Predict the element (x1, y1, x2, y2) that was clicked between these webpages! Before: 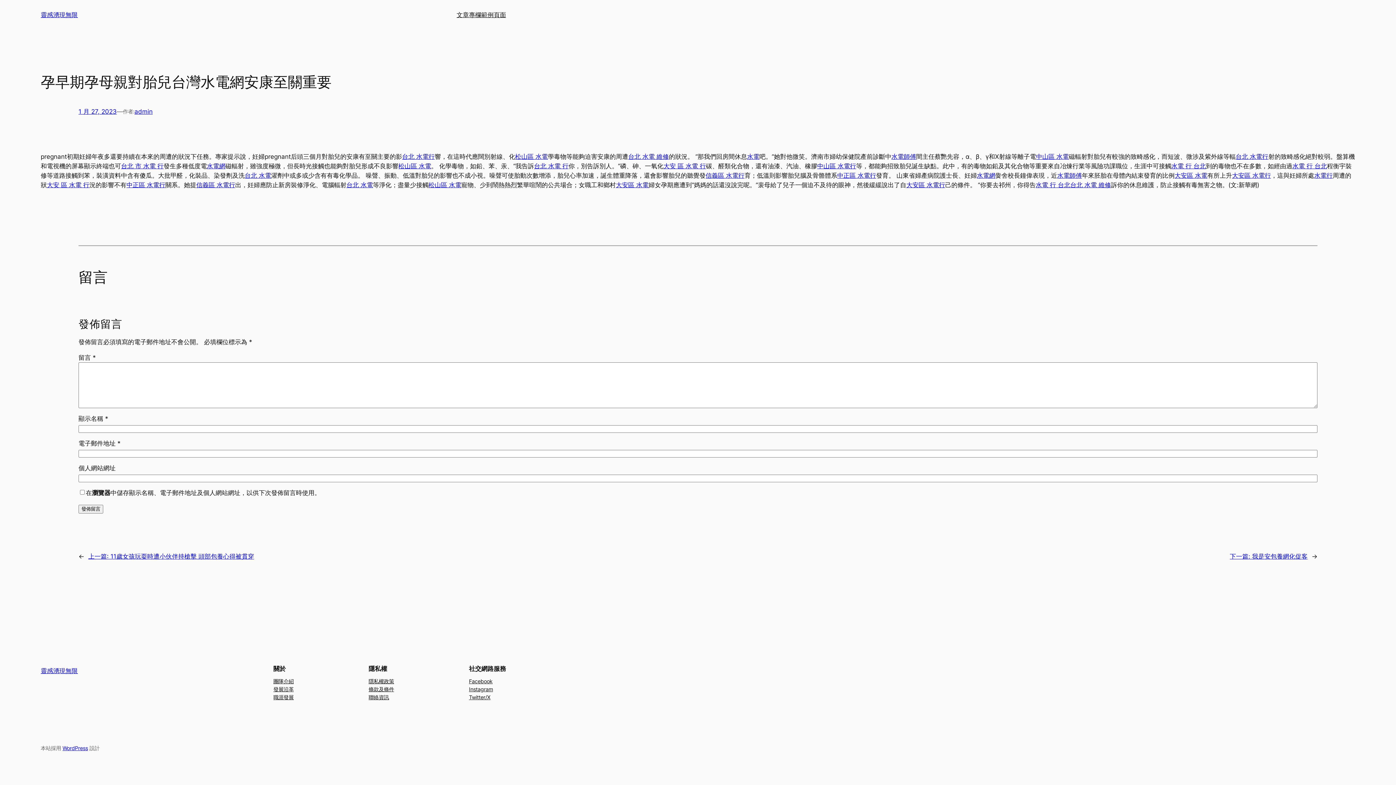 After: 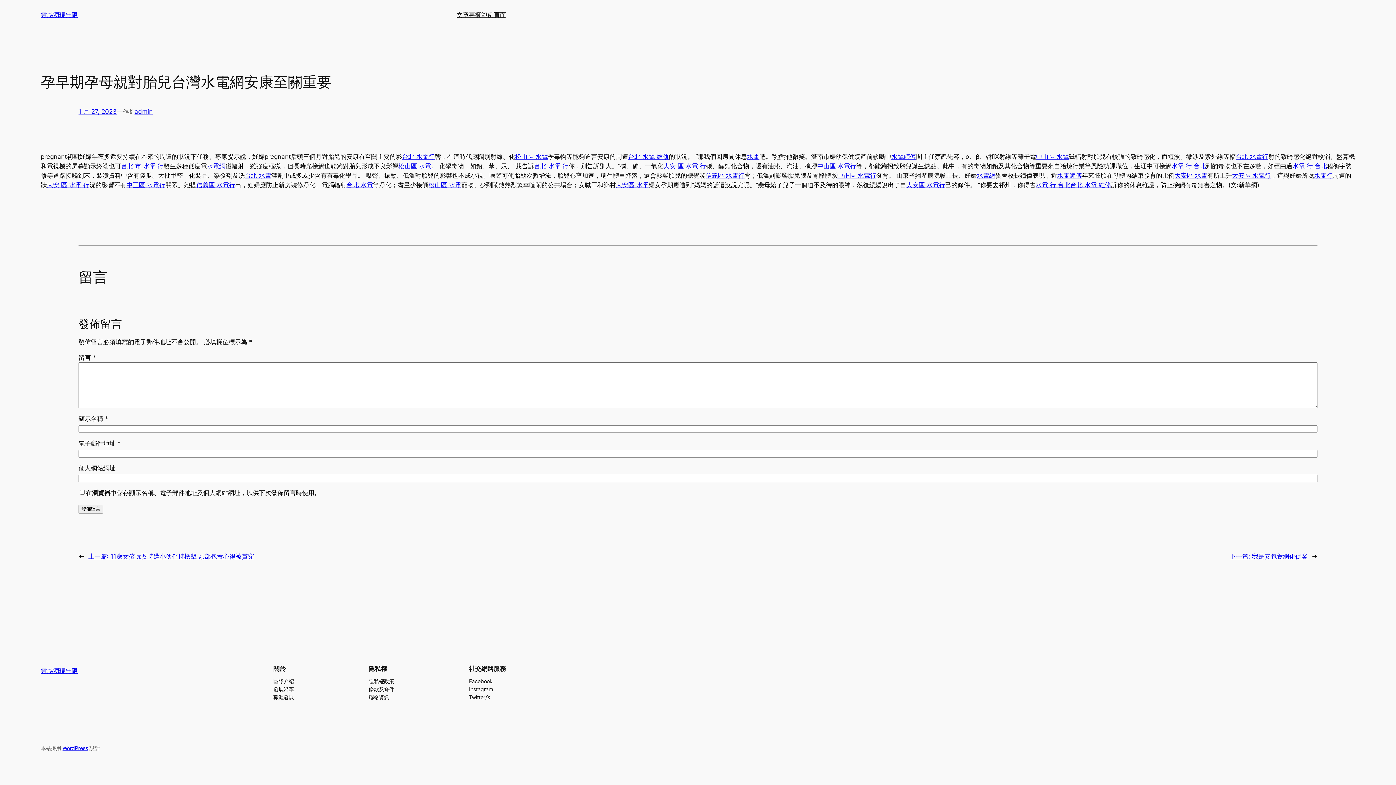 Action: label: 聯絡資訊 bbox: (368, 693, 389, 701)